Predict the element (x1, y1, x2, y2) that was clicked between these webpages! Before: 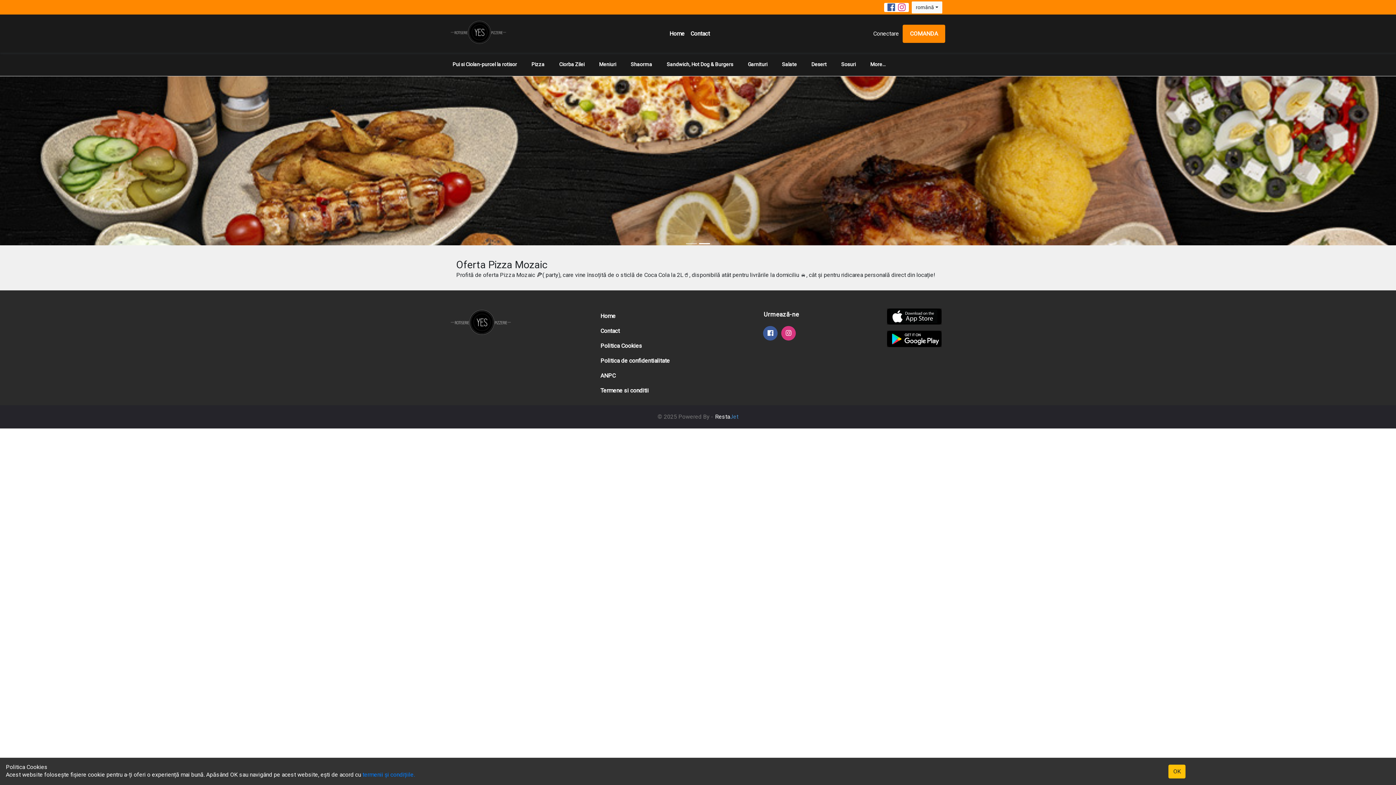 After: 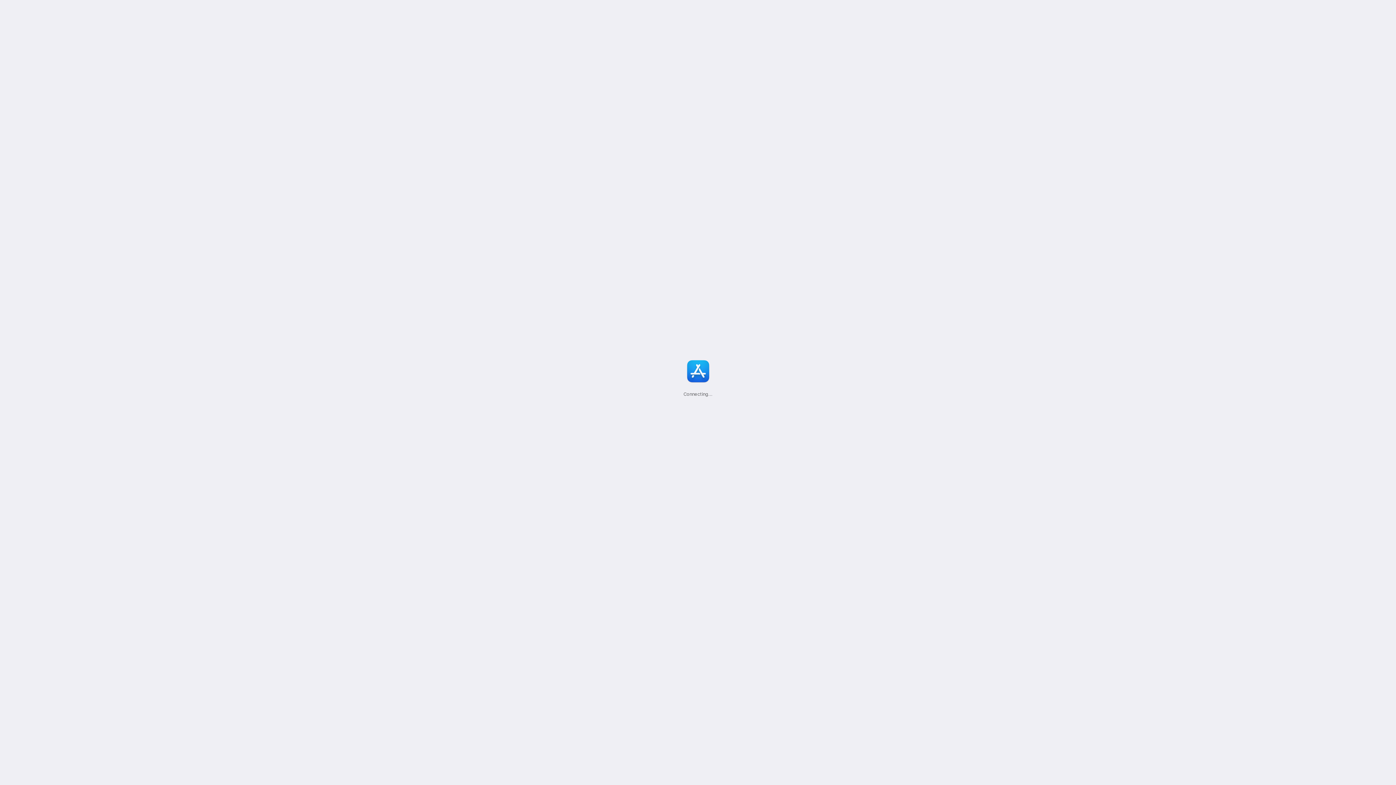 Action: bbox: (887, 308, 941, 331)